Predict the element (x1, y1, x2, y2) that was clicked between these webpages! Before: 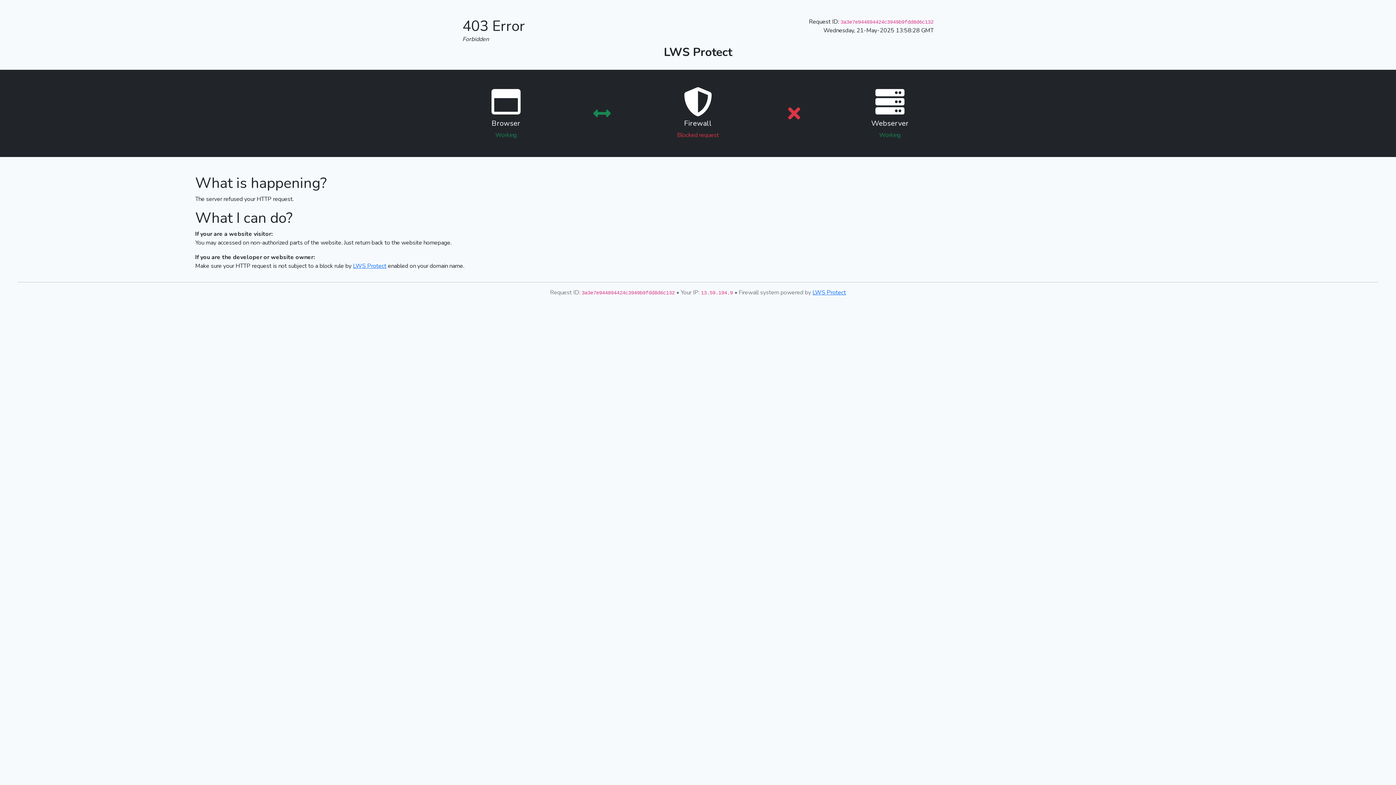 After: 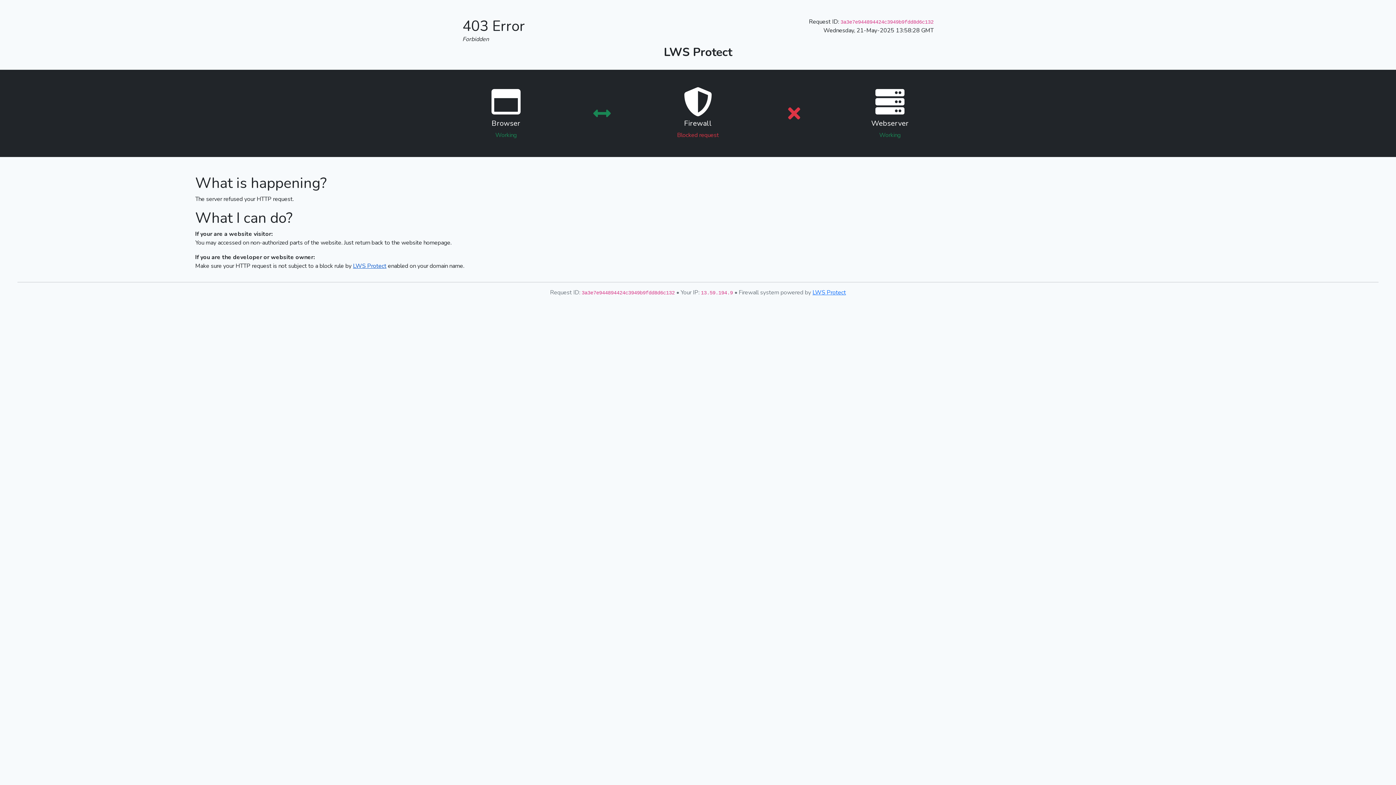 Action: label: LWS Protect bbox: (353, 262, 386, 270)